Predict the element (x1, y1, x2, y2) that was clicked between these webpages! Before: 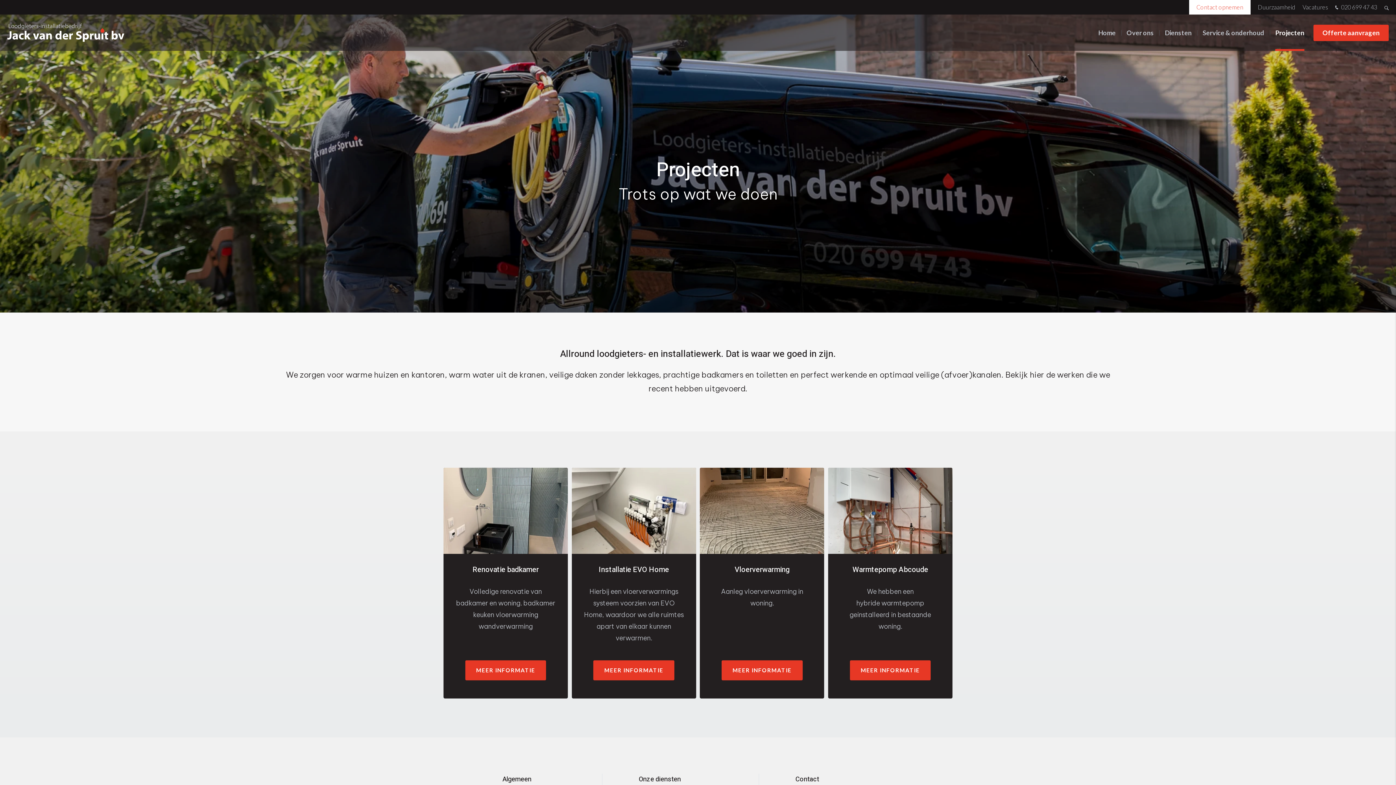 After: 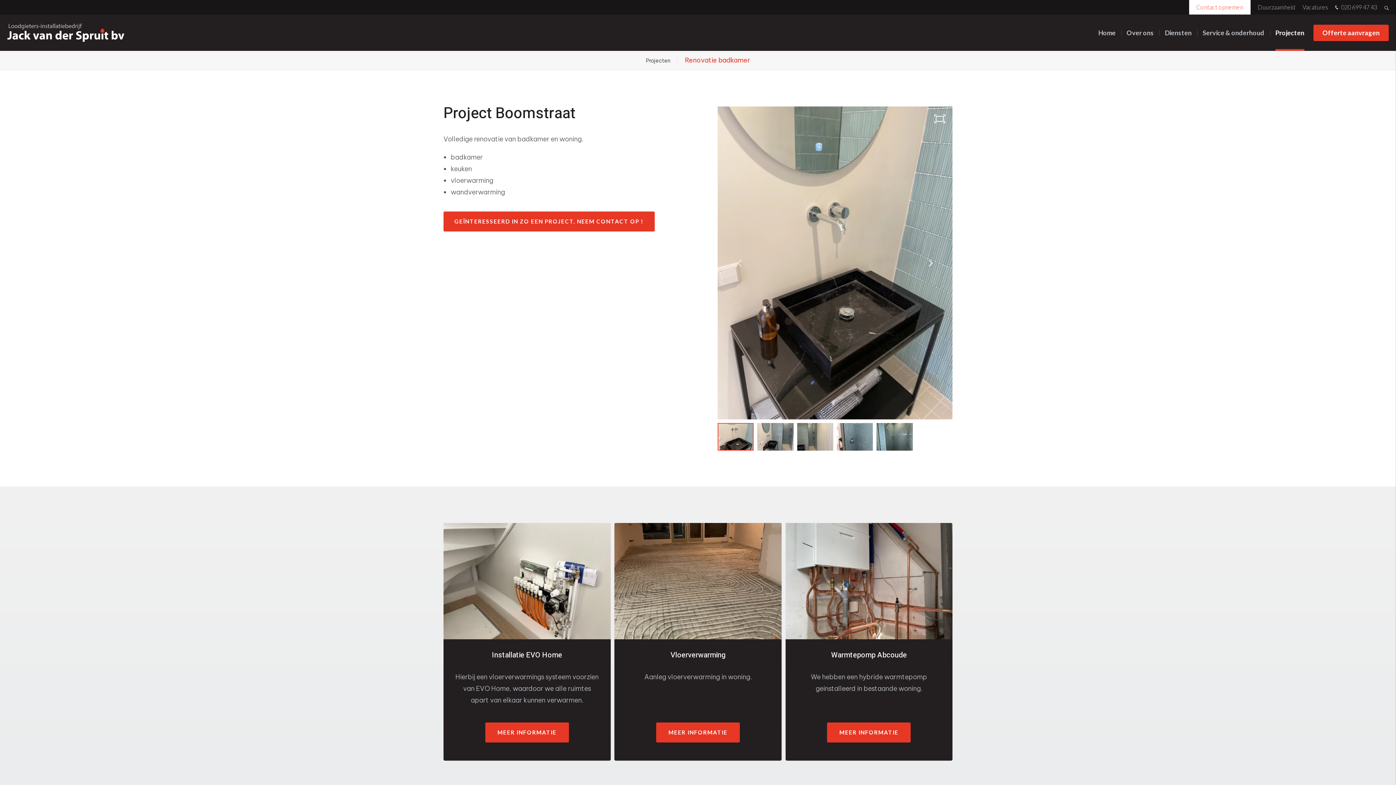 Action: bbox: (443, 467, 567, 699) label: Renovatie badkamer
Volledige renovatie van badkamer en woning. badkamer keuken vloerwarming wandverwarming
MEER INFORMATIE